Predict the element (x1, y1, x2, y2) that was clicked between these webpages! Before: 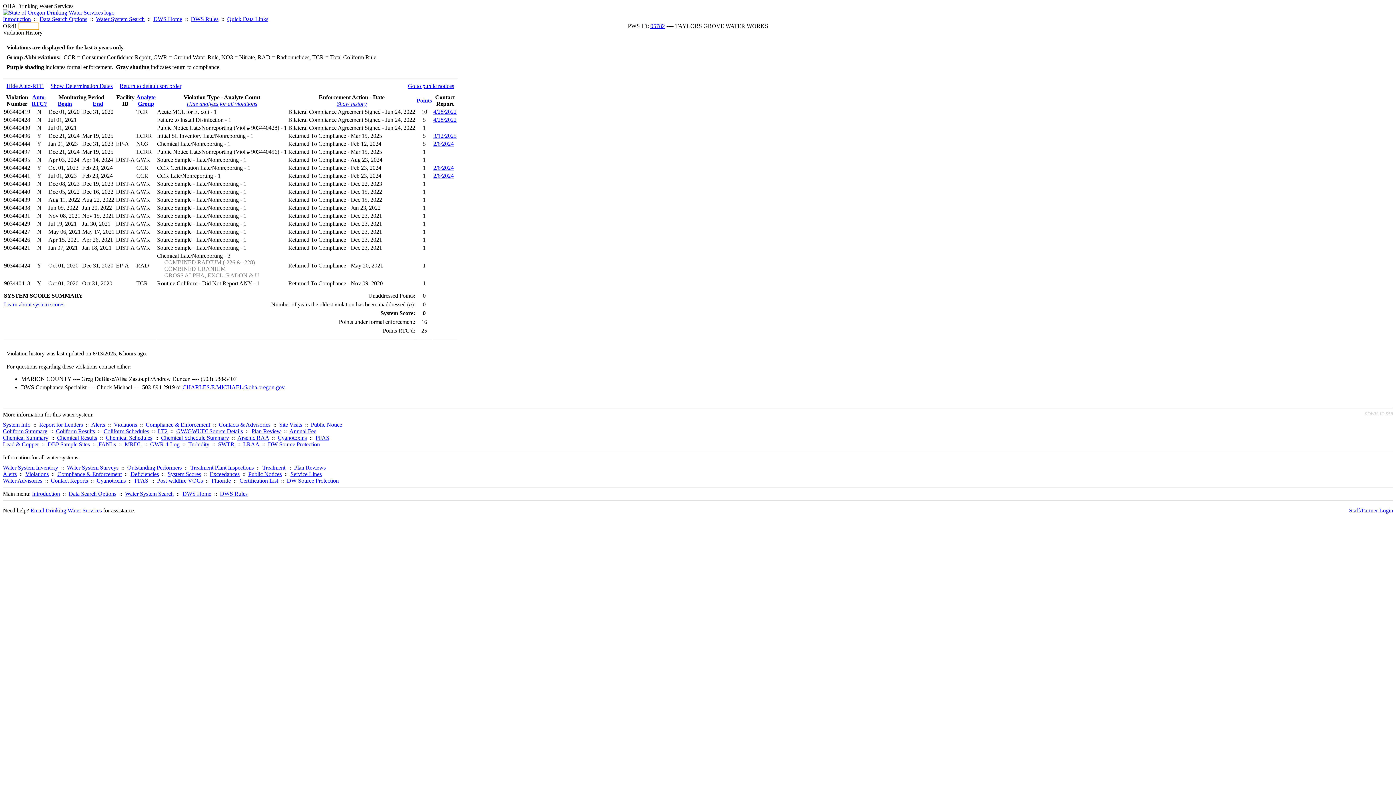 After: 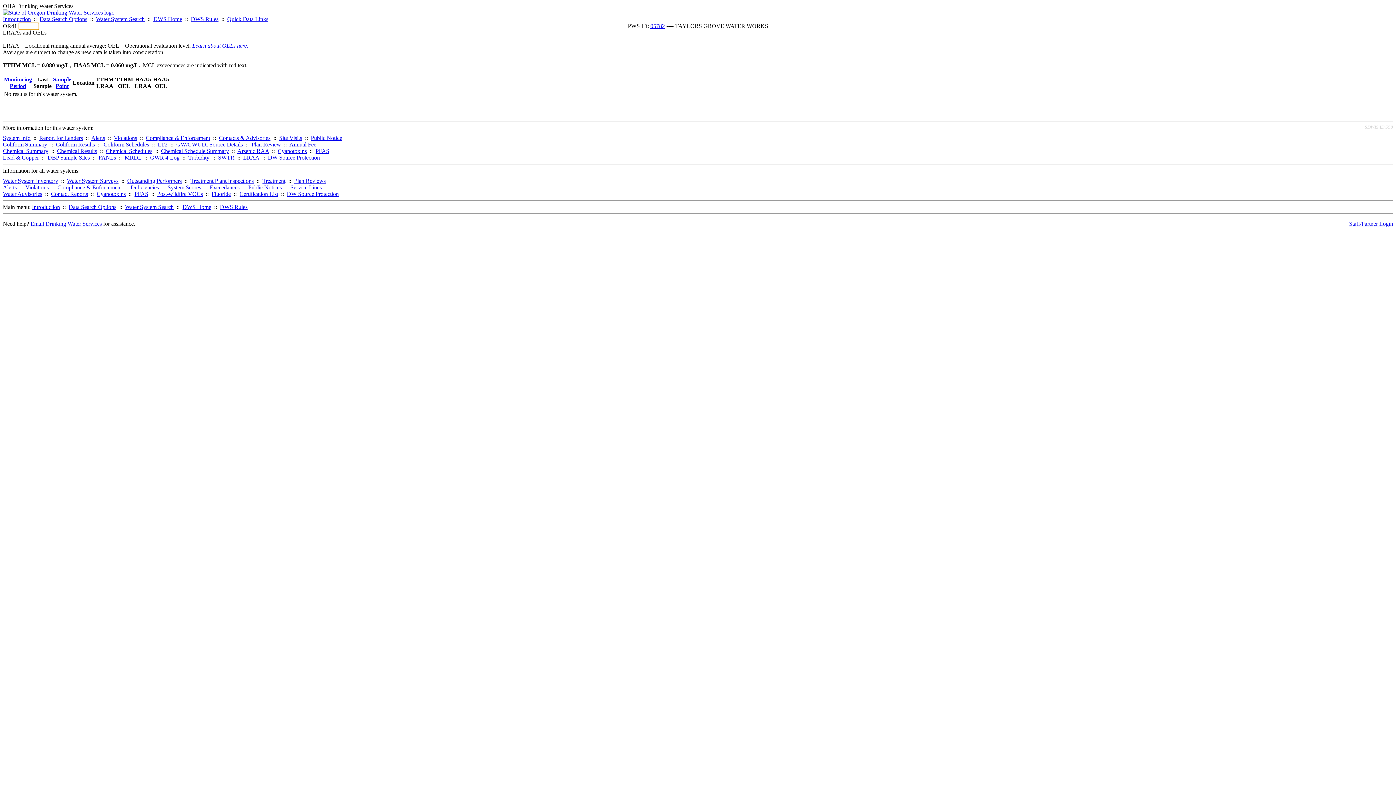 Action: label: LRAA bbox: (243, 441, 259, 447)